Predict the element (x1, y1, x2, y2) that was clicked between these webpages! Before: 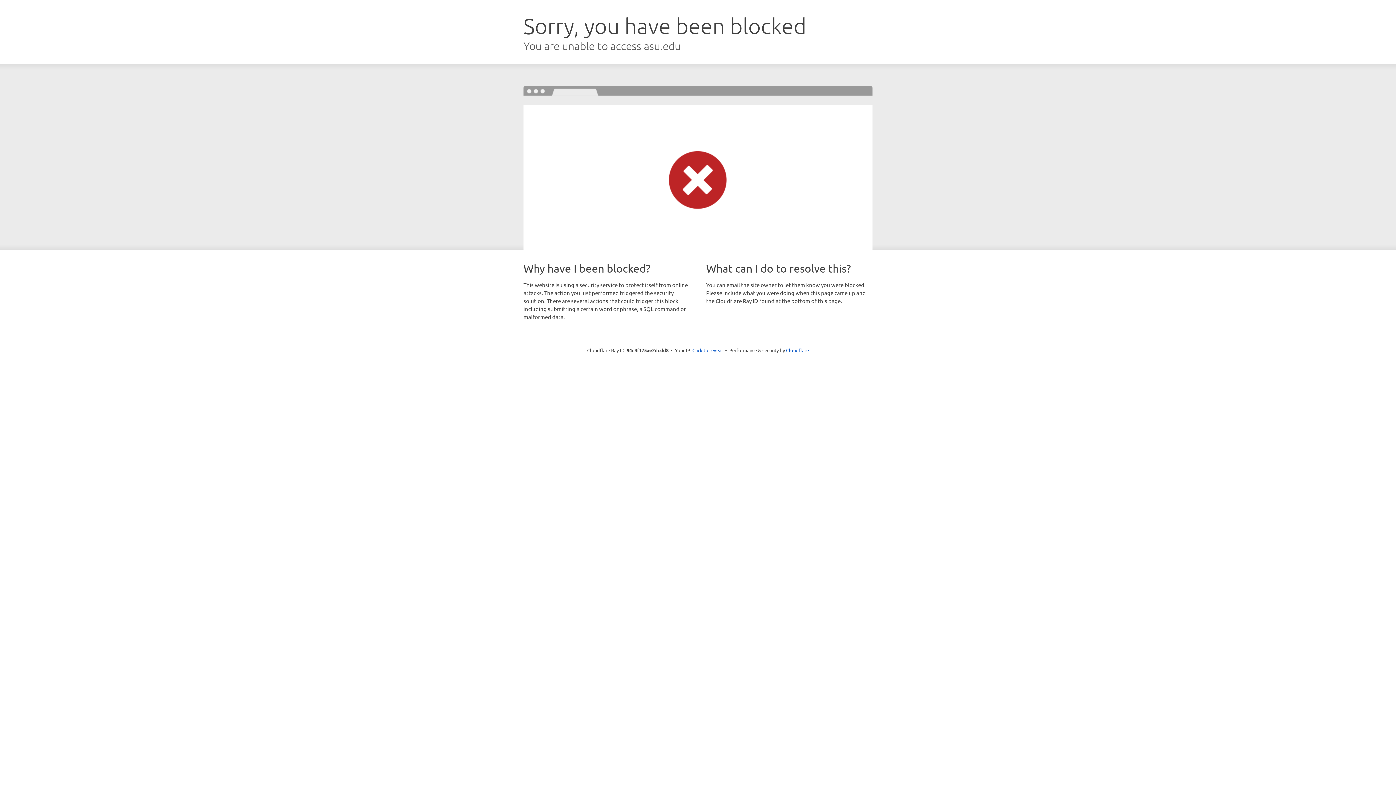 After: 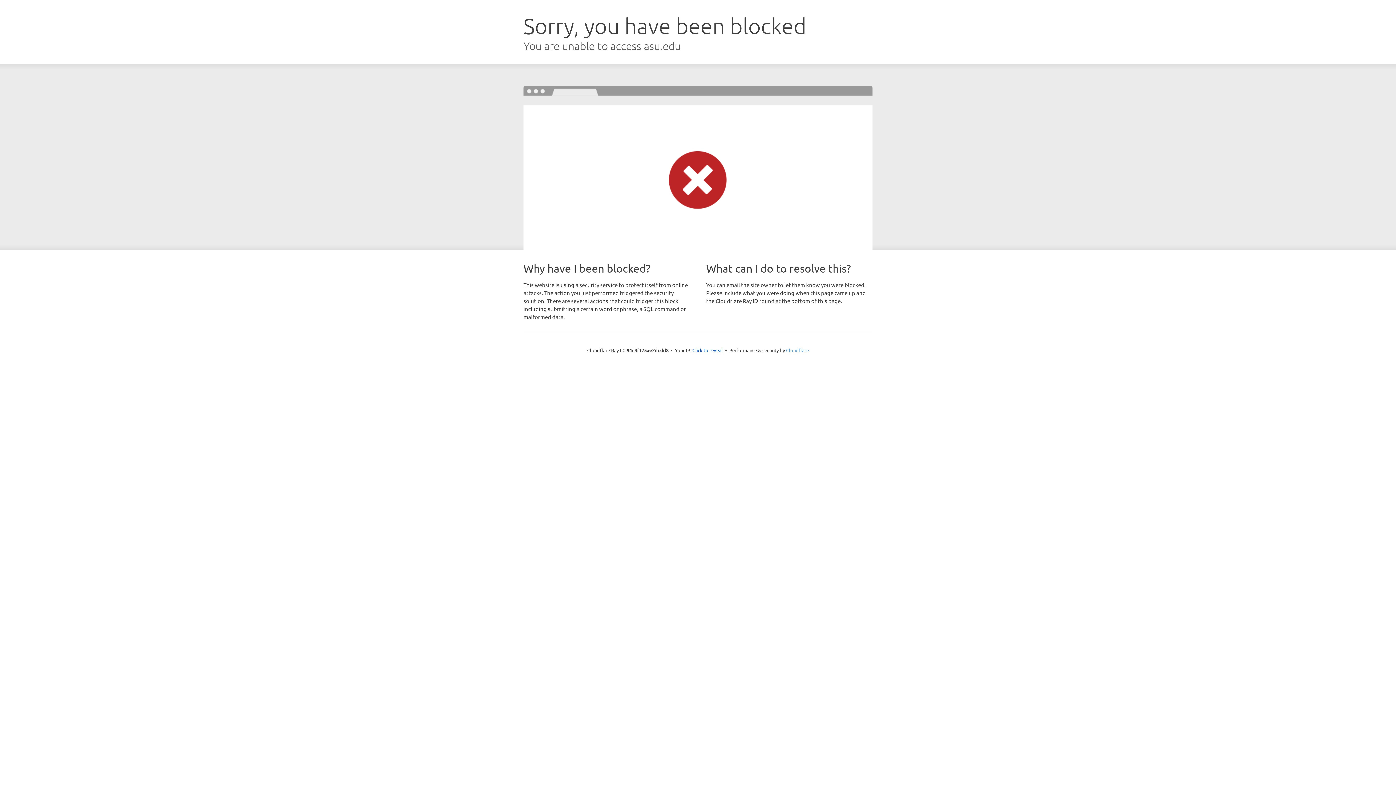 Action: label: Cloudflare bbox: (786, 347, 809, 353)